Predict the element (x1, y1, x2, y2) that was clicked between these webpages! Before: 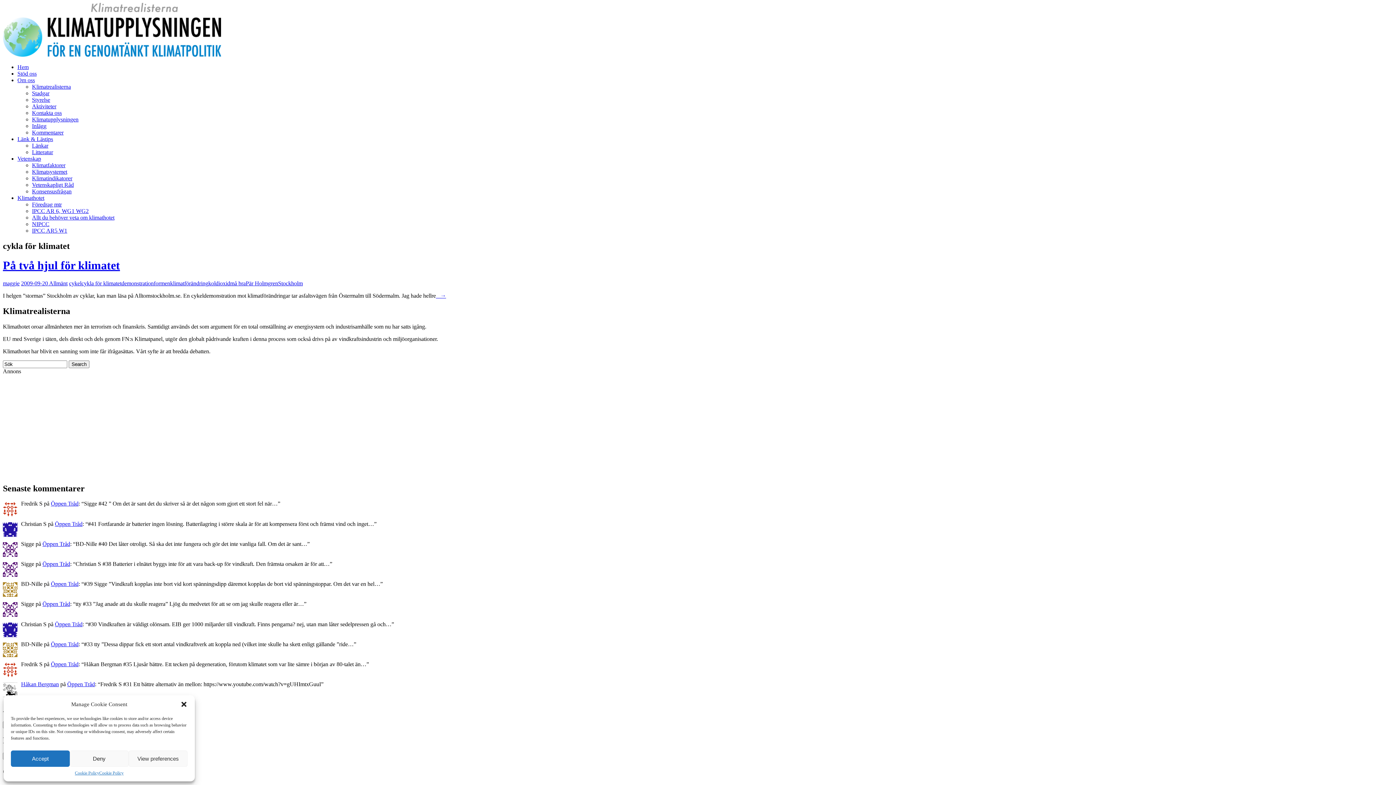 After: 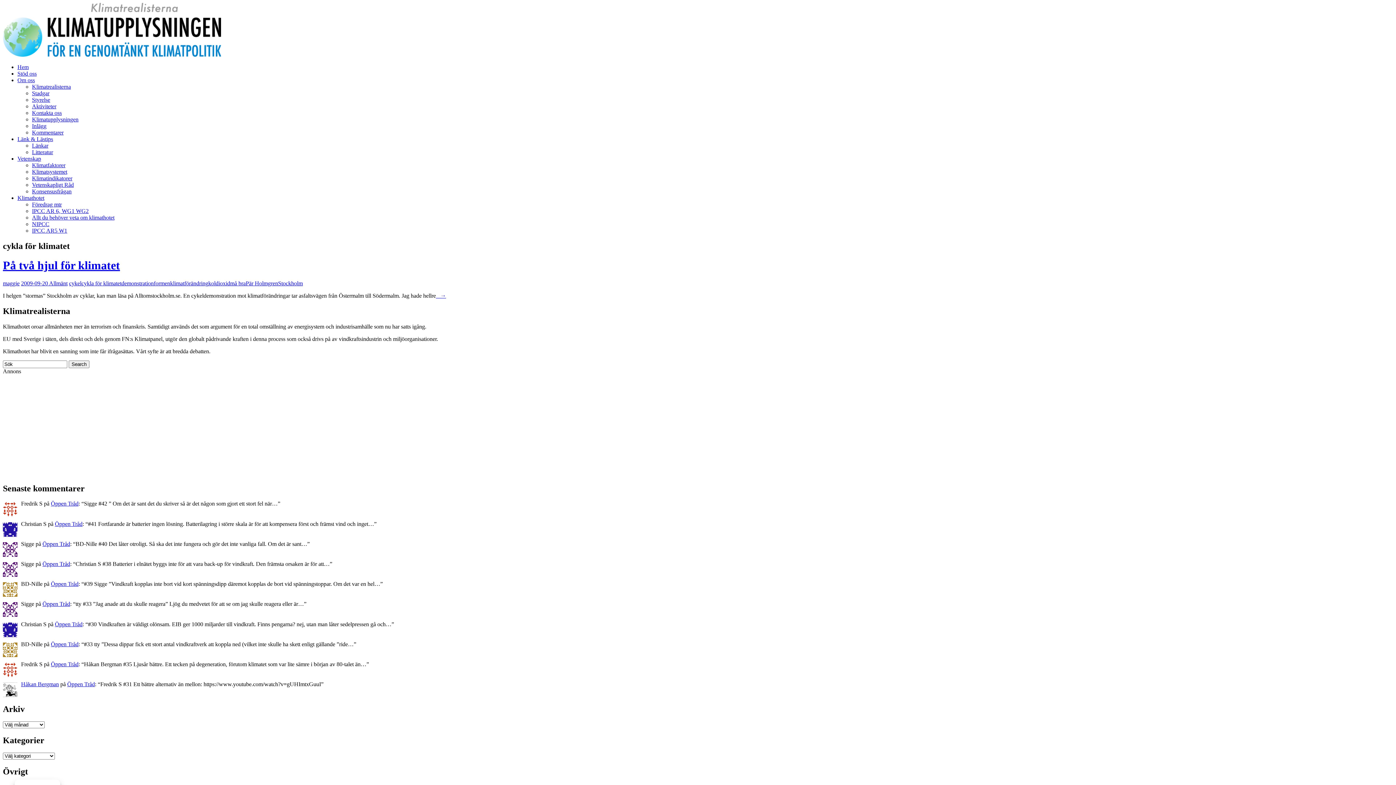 Action: label: Stäng dialogruta bbox: (180, 701, 187, 708)